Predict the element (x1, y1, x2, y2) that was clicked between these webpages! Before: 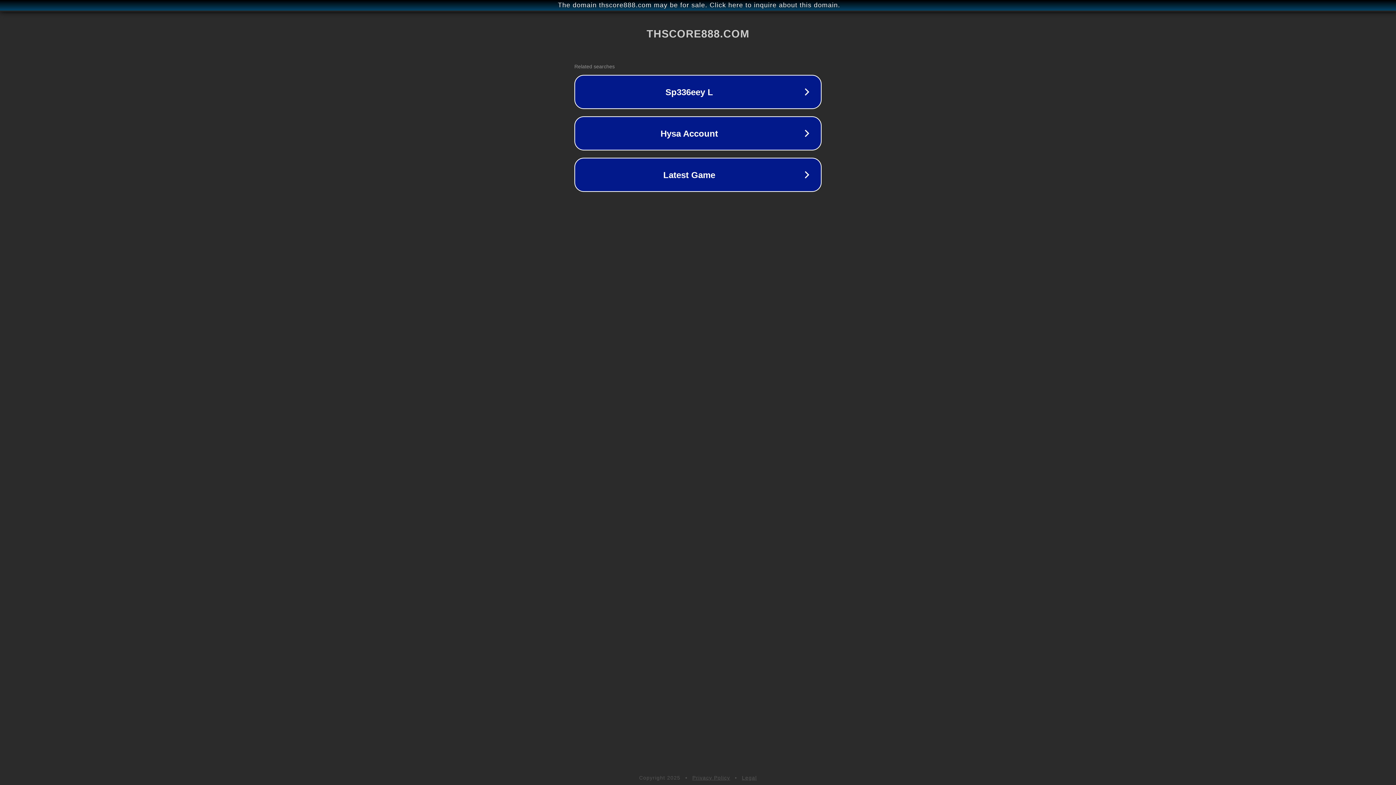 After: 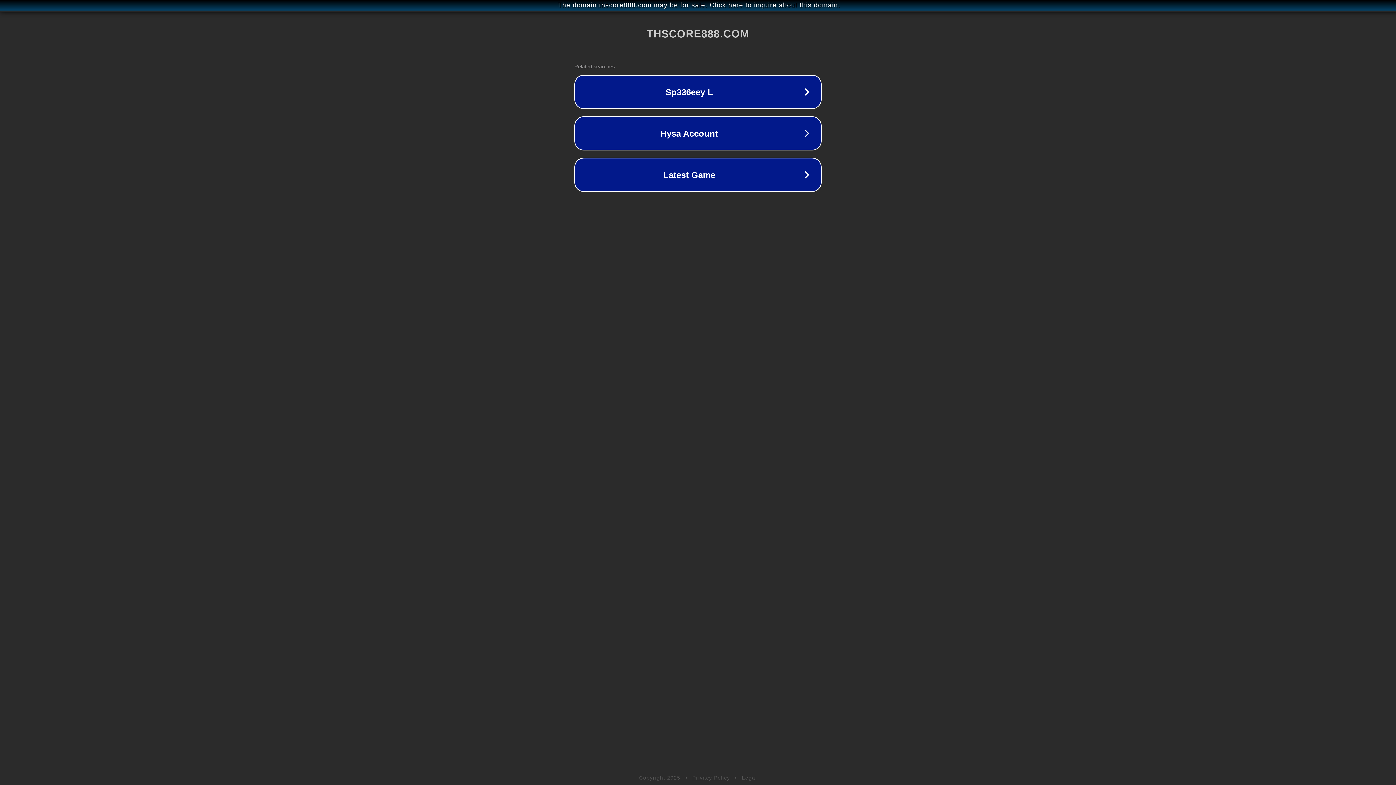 Action: bbox: (692, 775, 730, 781) label: Privacy Policy